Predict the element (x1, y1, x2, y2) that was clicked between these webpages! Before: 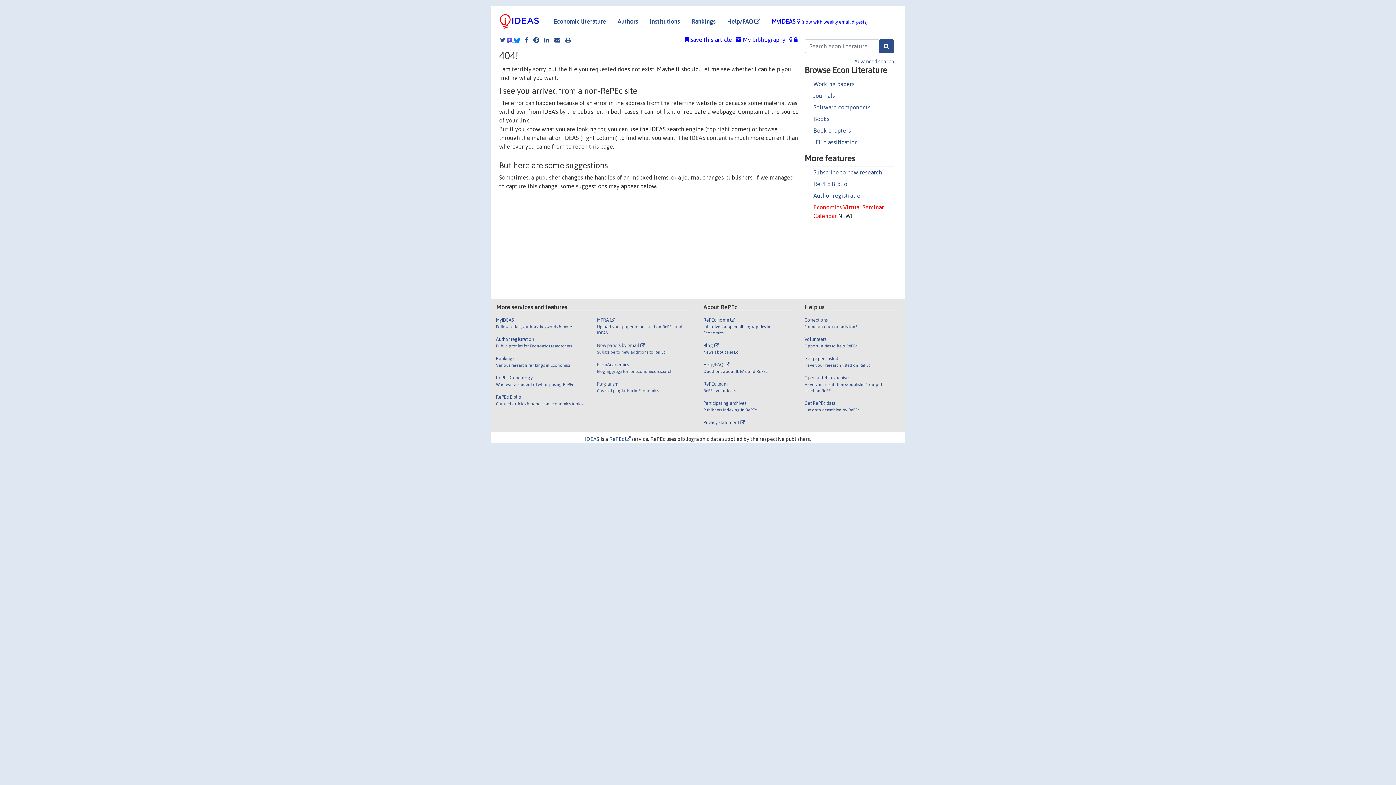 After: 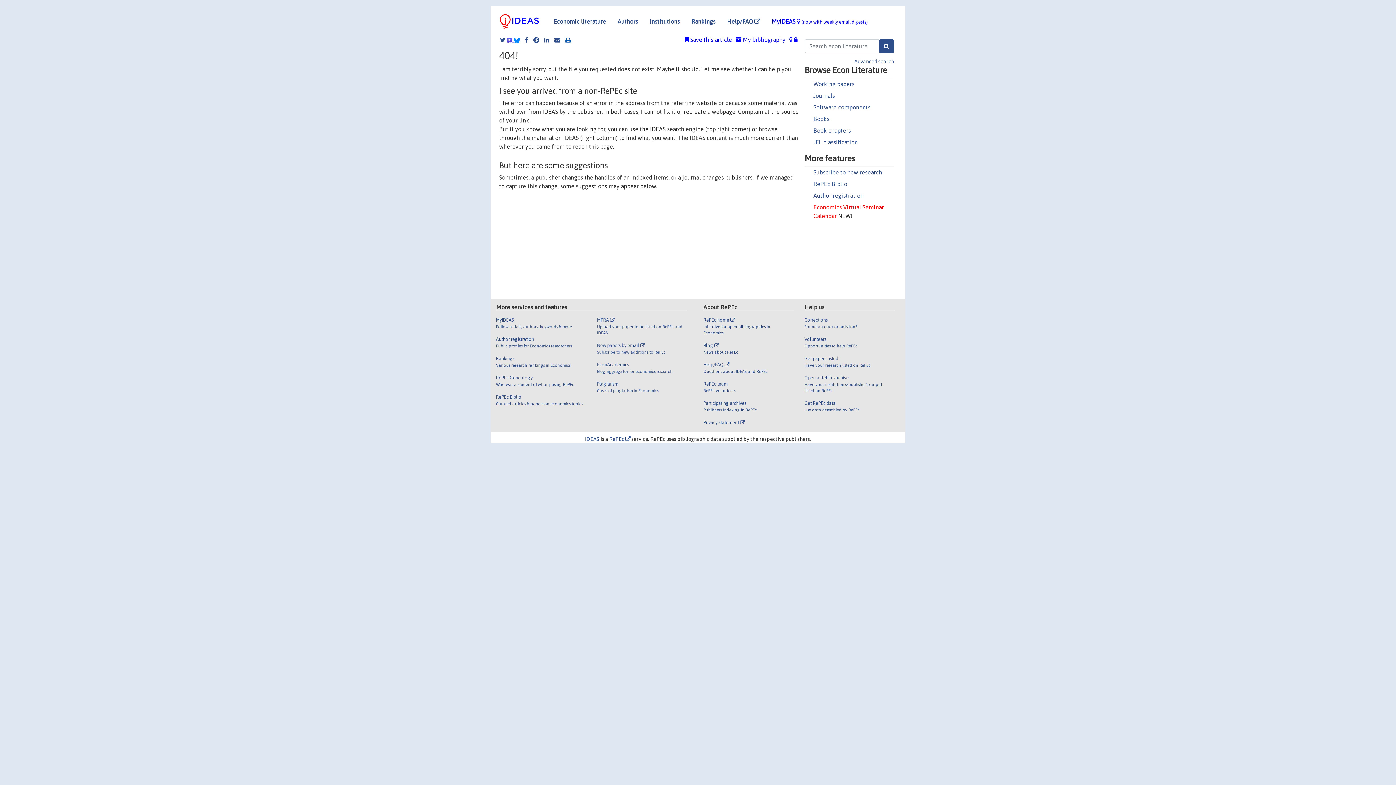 Action: bbox: (561, 36, 570, 42)